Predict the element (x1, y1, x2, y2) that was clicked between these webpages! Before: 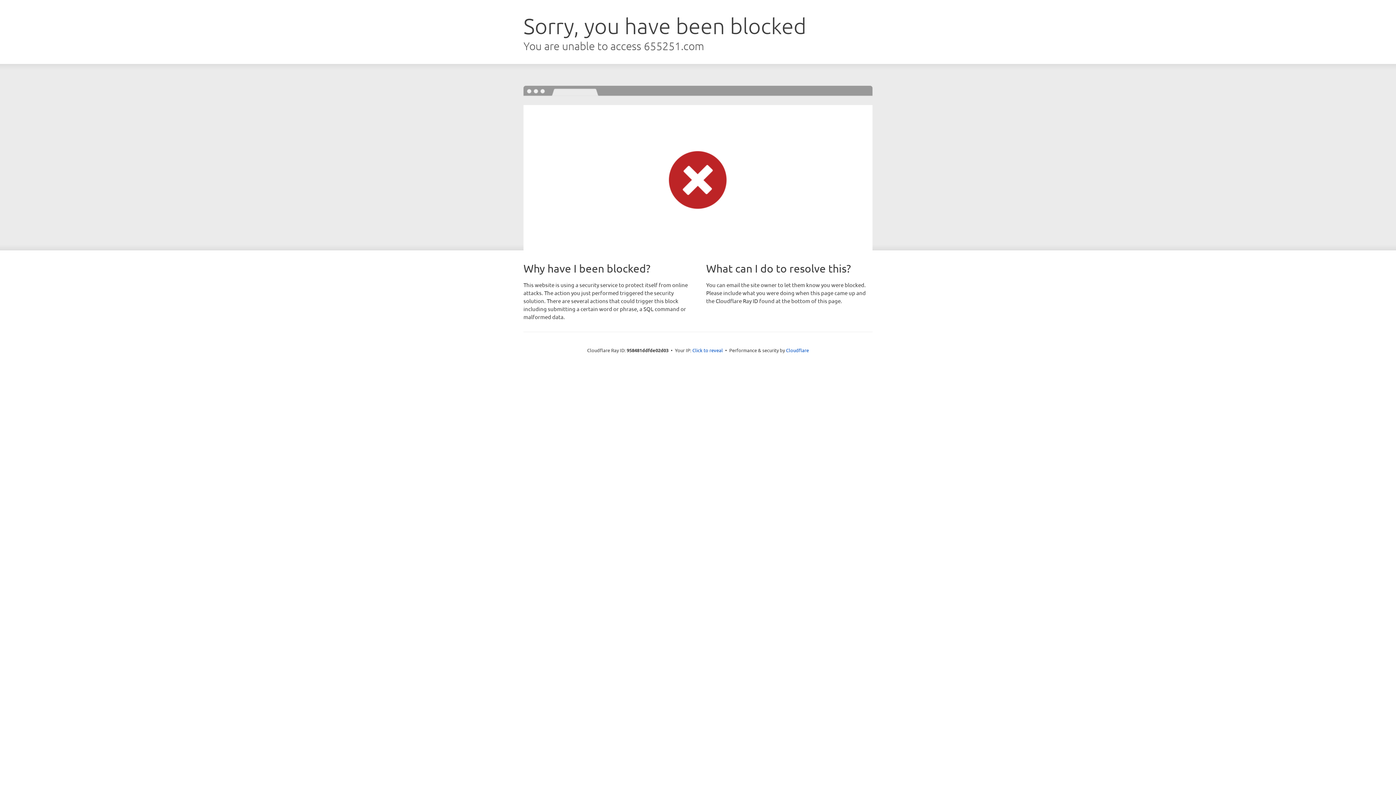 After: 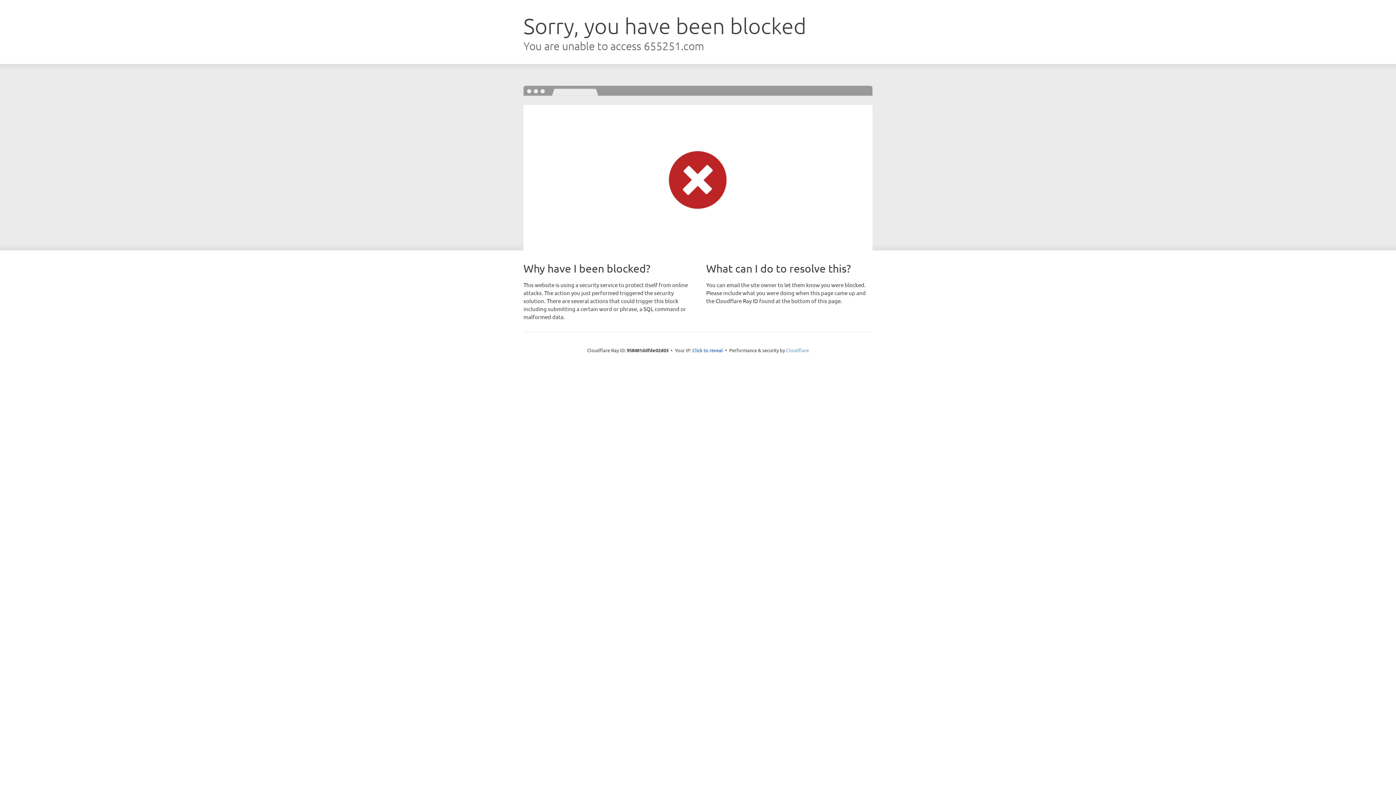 Action: bbox: (786, 347, 809, 353) label: Cloudflare